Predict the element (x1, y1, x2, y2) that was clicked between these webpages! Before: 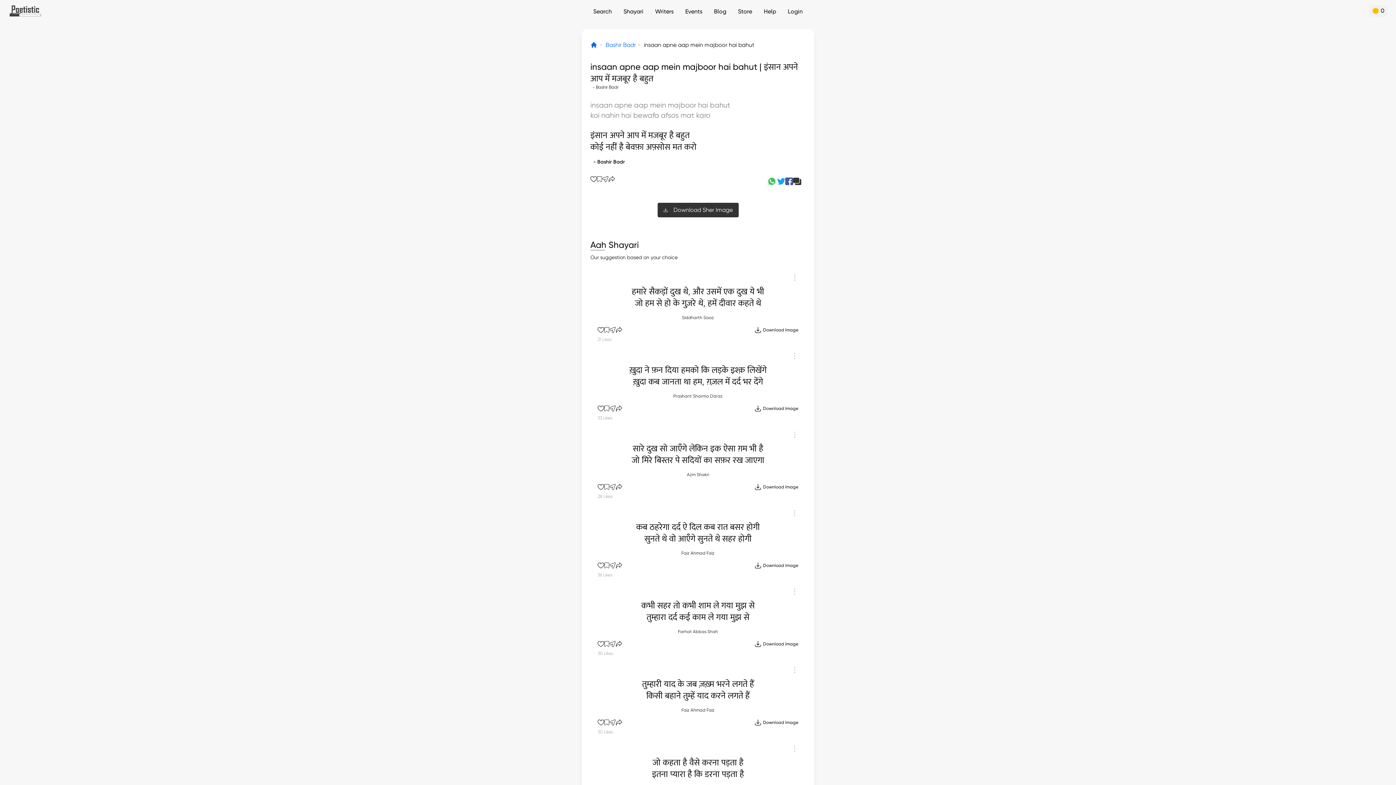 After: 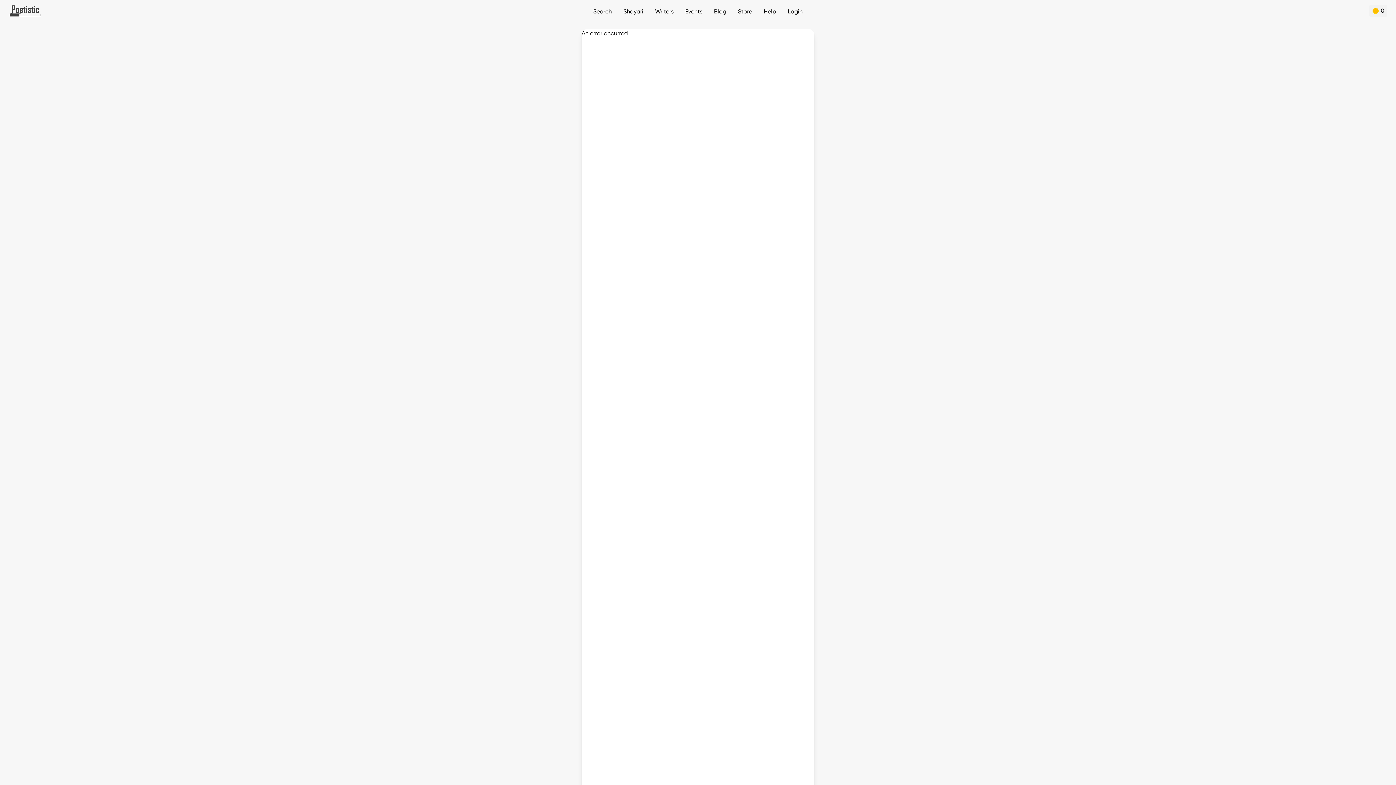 Action: bbox: (642, 678, 754, 701) label: तुम्हारी याद के जब ज़ख़्म भरने लगते हैं
किसी बहाने तुम्हें याद करने लगते हैं